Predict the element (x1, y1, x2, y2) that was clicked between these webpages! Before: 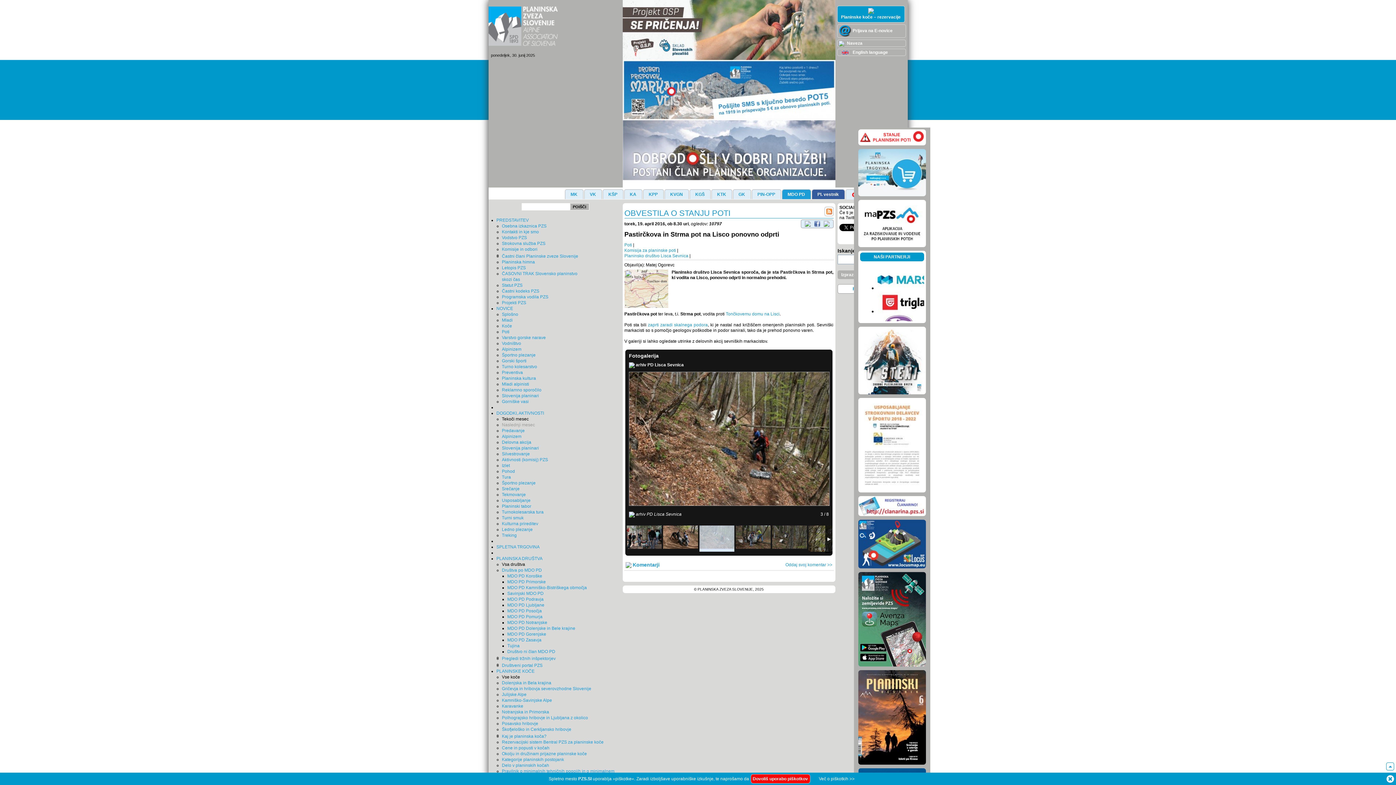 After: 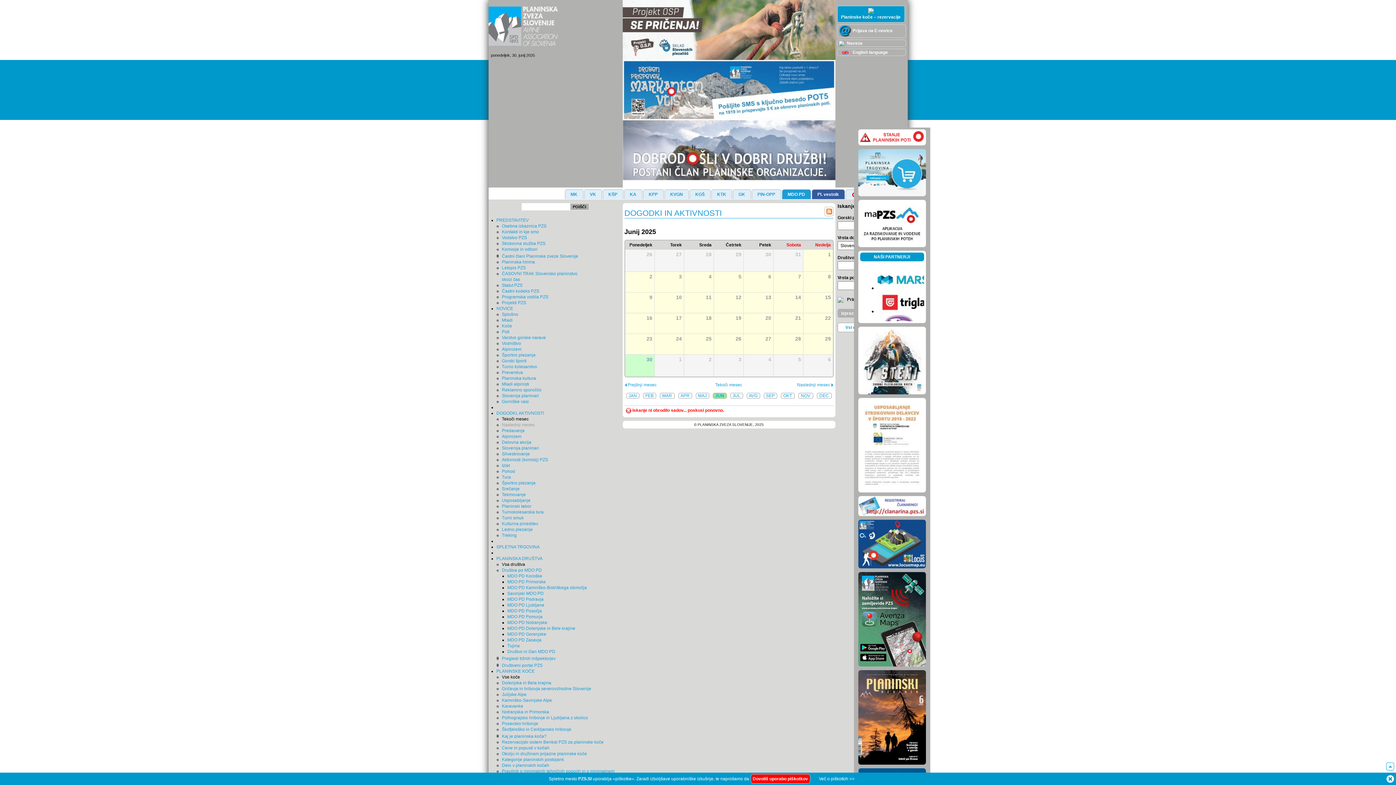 Action: label: Slovenija planinari bbox: (502, 445, 539, 450)